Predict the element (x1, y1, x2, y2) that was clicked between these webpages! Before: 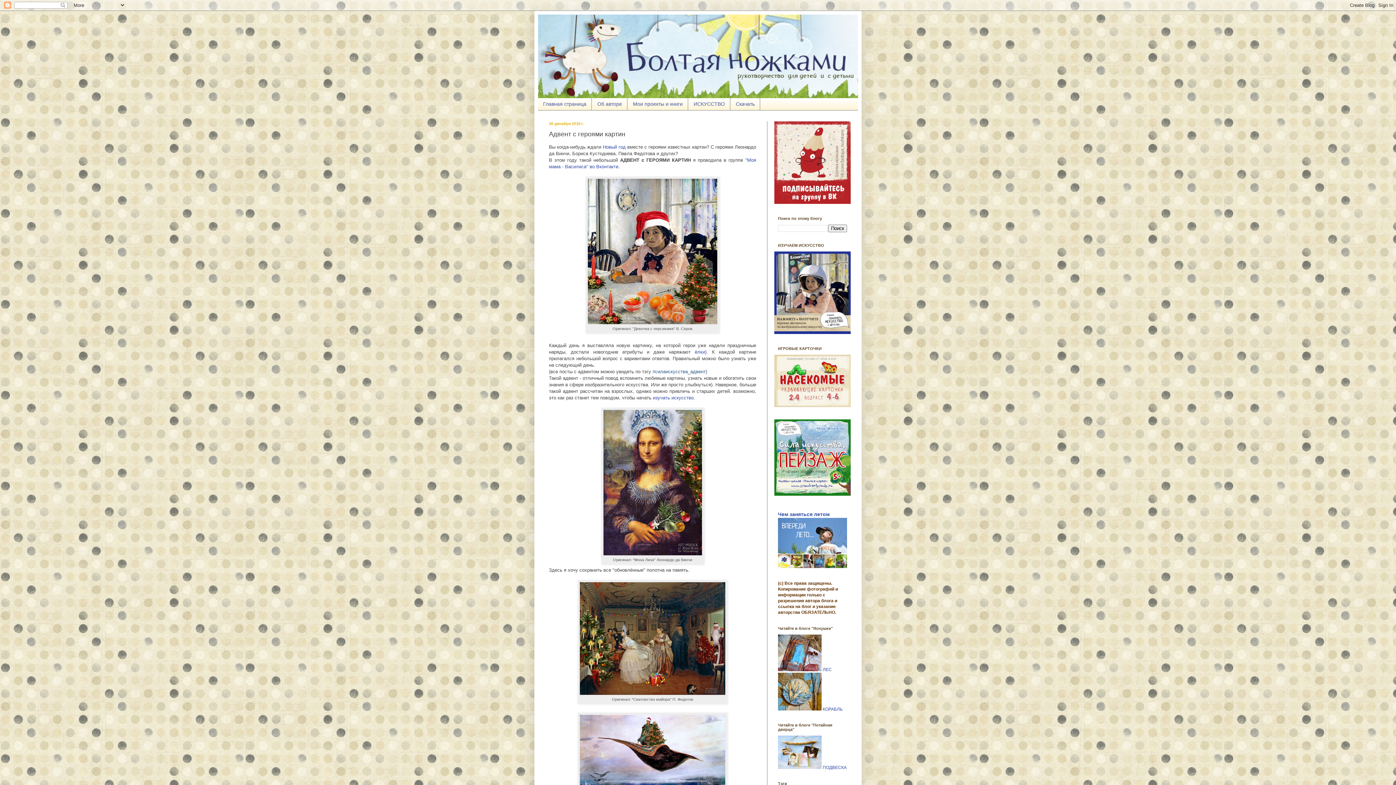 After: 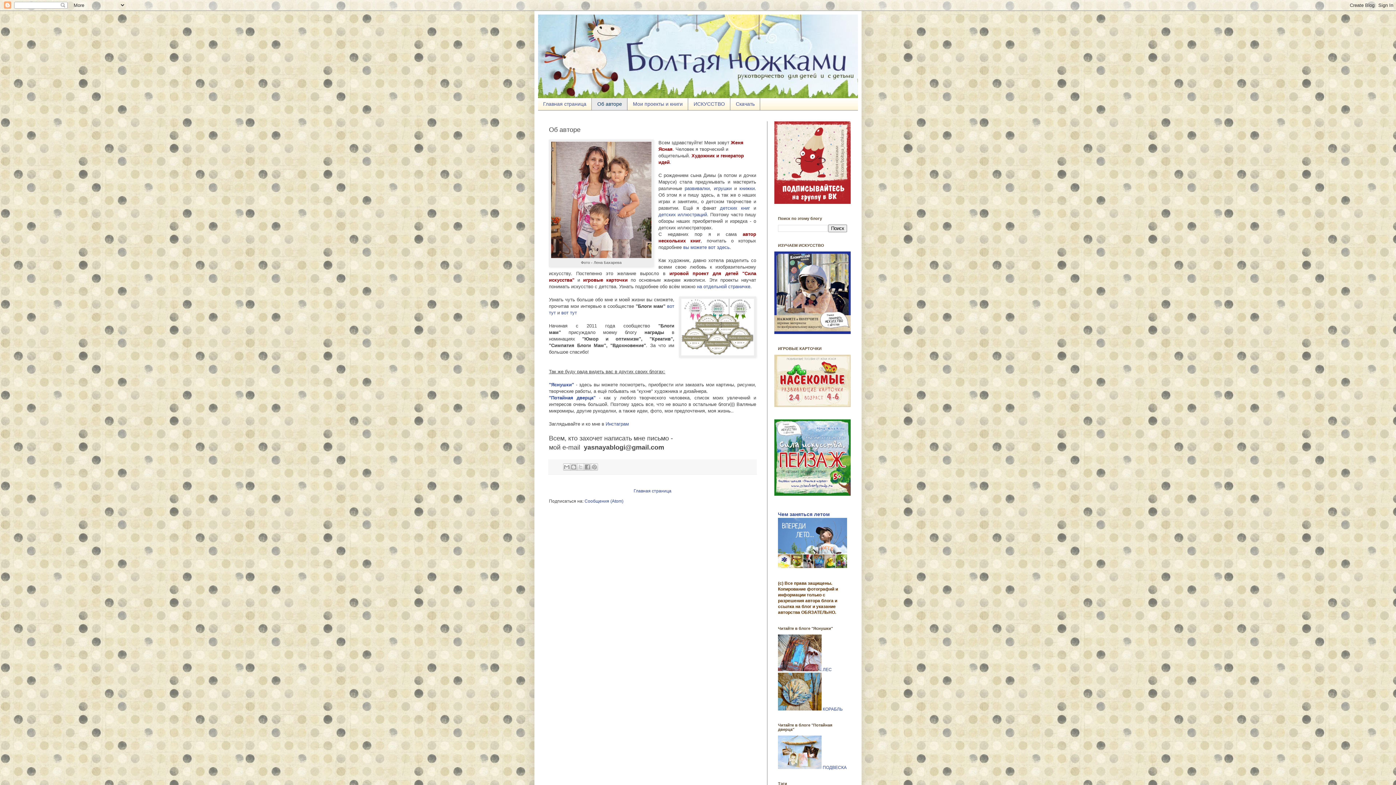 Action: label: Об авторе bbox: (592, 98, 627, 110)